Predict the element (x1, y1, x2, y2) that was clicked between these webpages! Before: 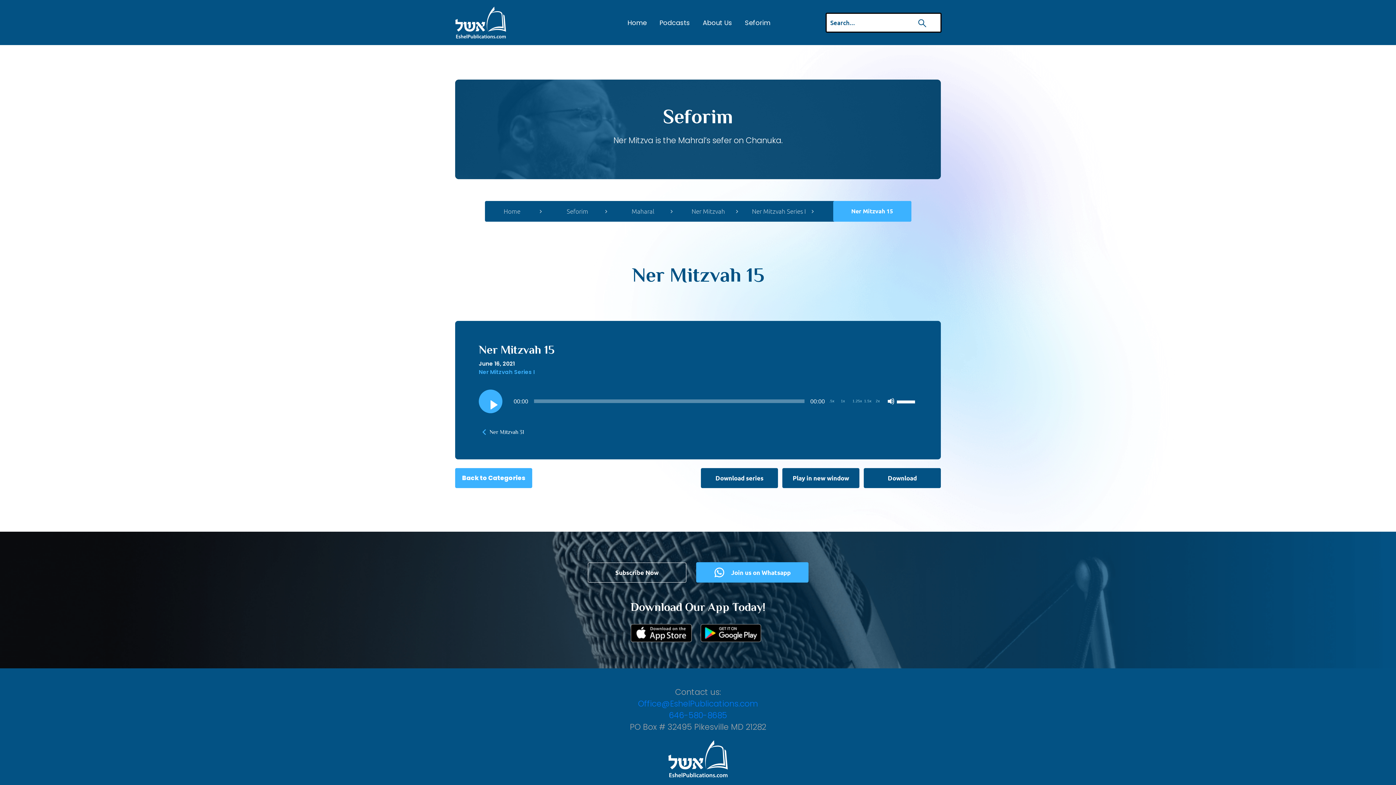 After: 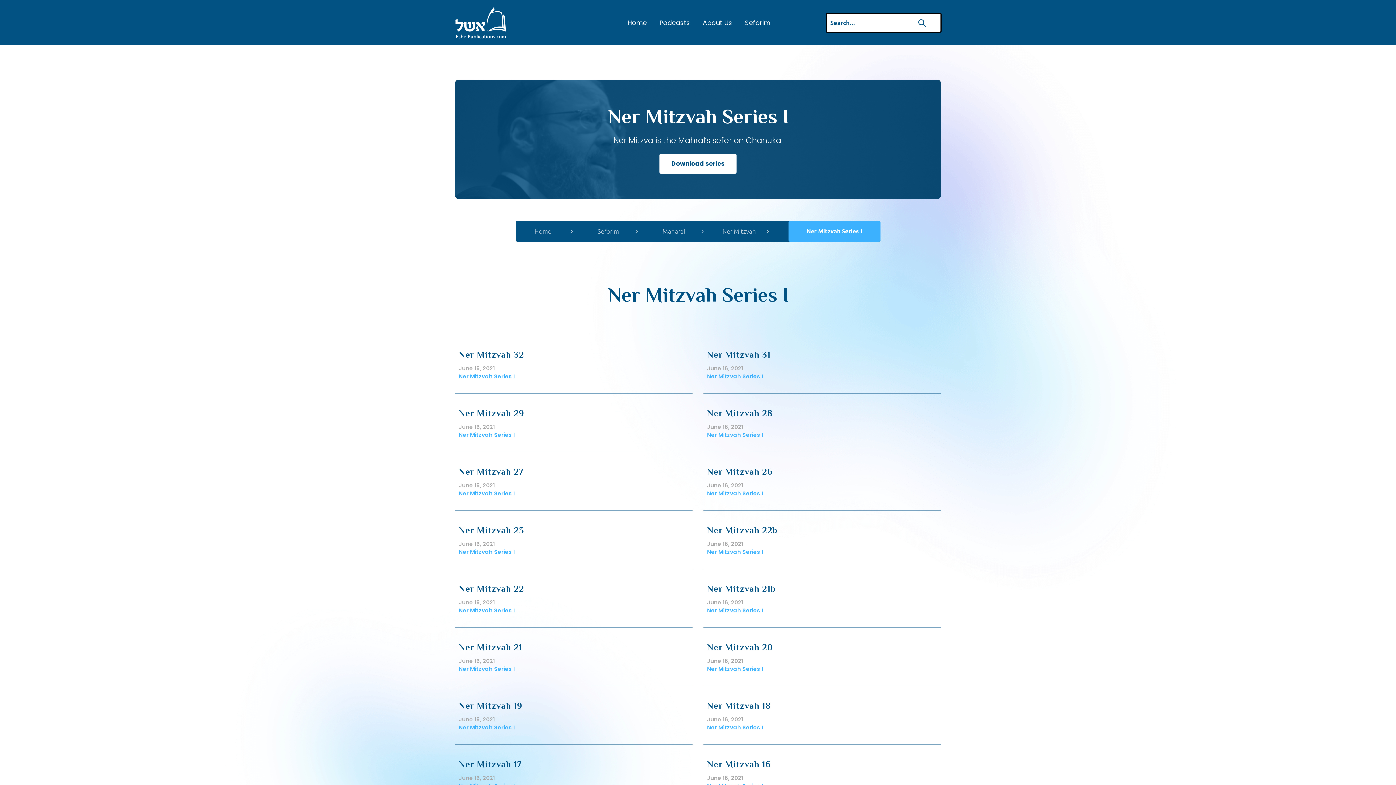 Action: label: Back to Categories bbox: (455, 468, 532, 488)